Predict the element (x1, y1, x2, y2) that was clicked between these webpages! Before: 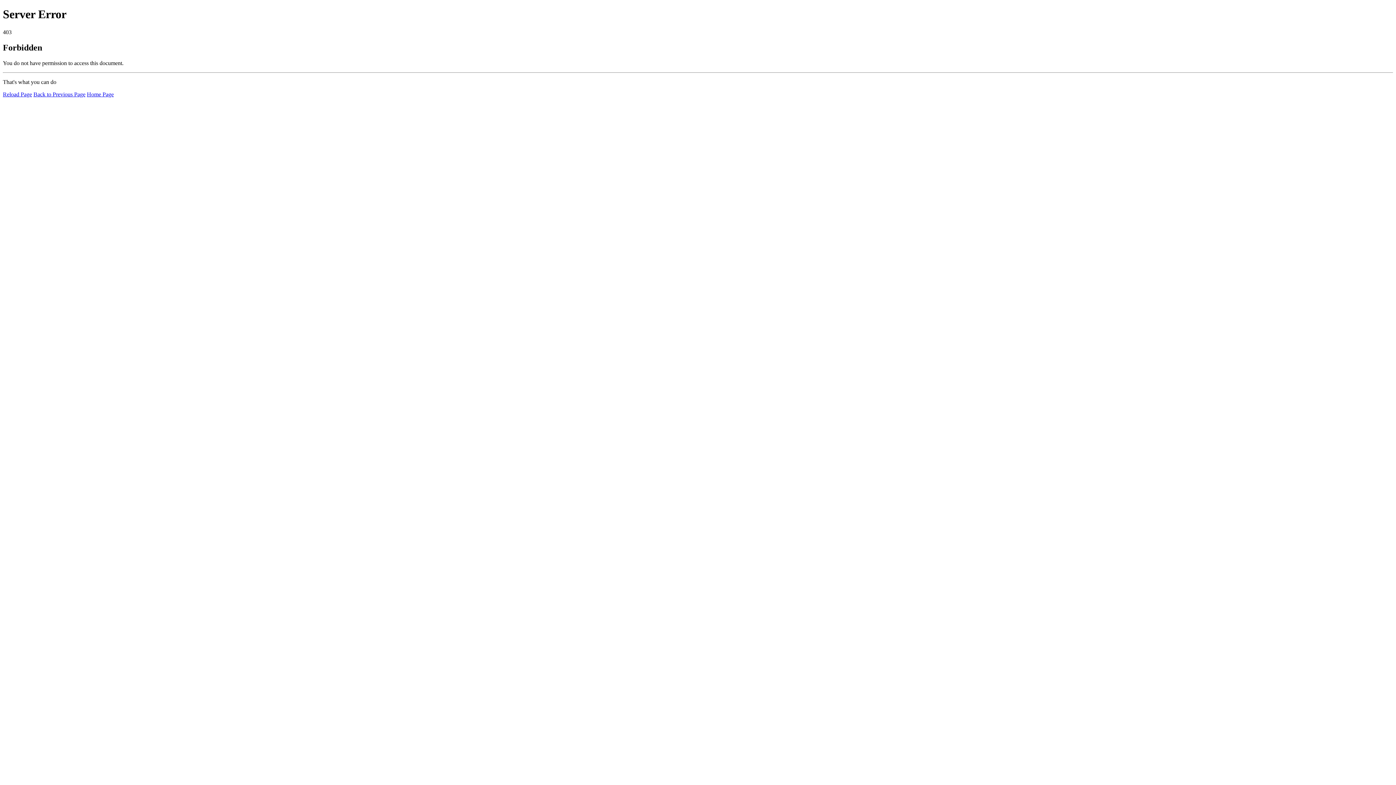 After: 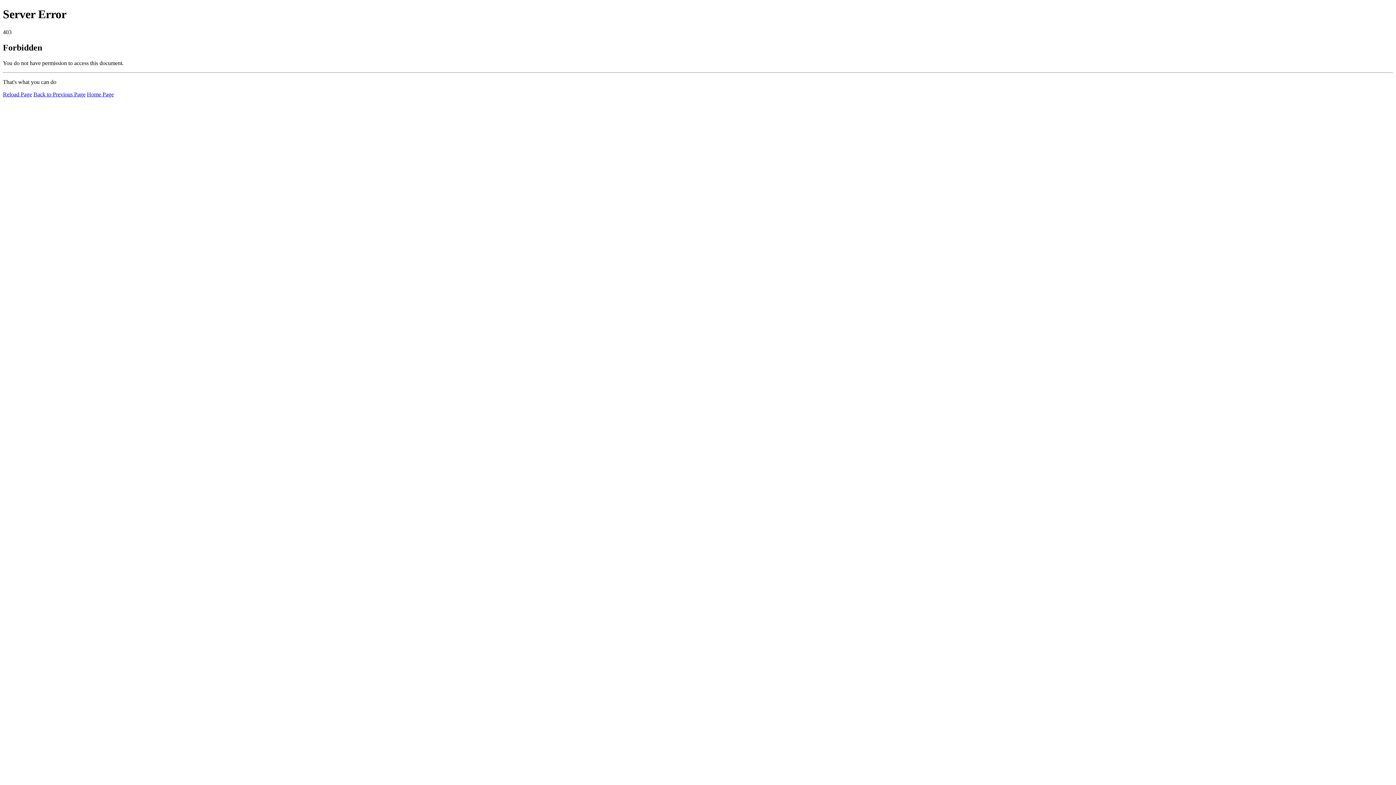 Action: label: Home Page bbox: (86, 91, 113, 97)